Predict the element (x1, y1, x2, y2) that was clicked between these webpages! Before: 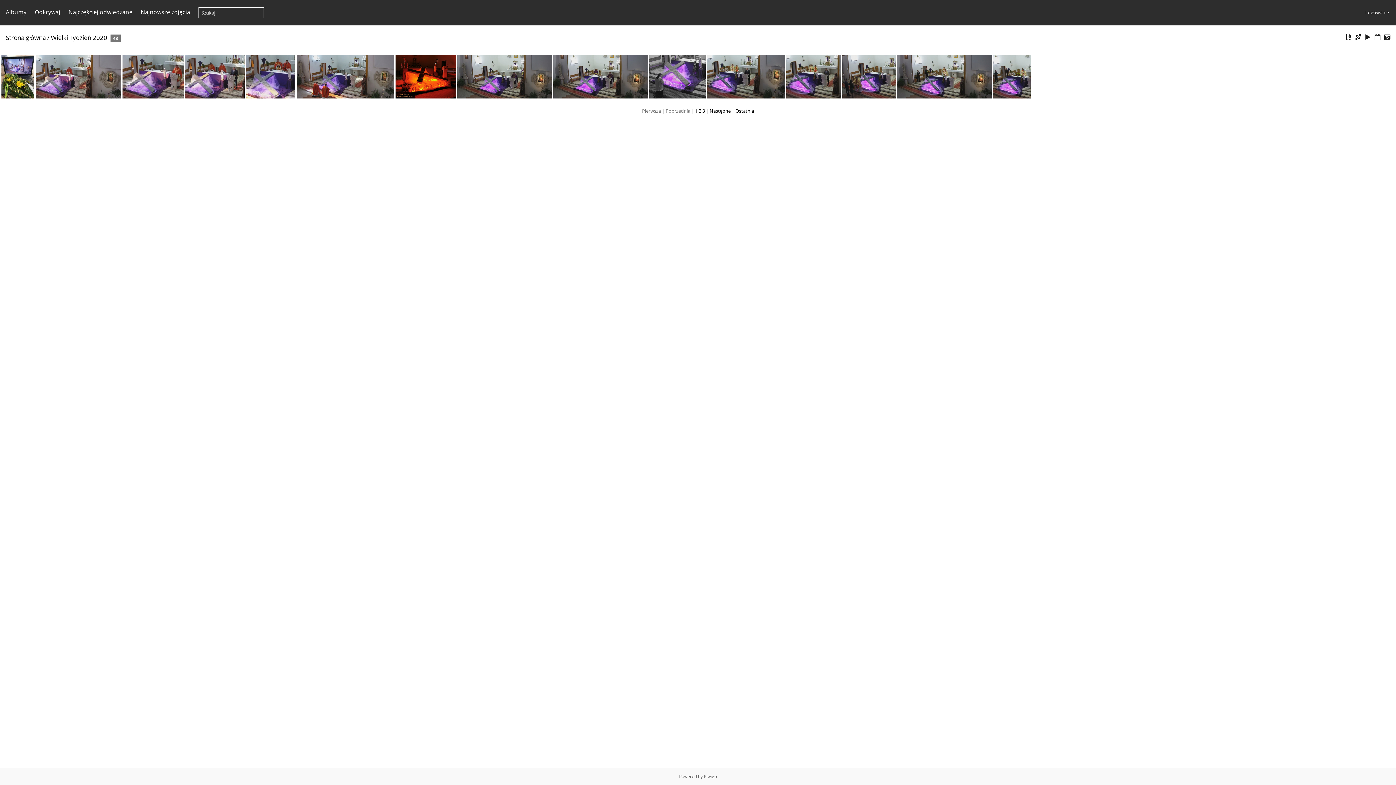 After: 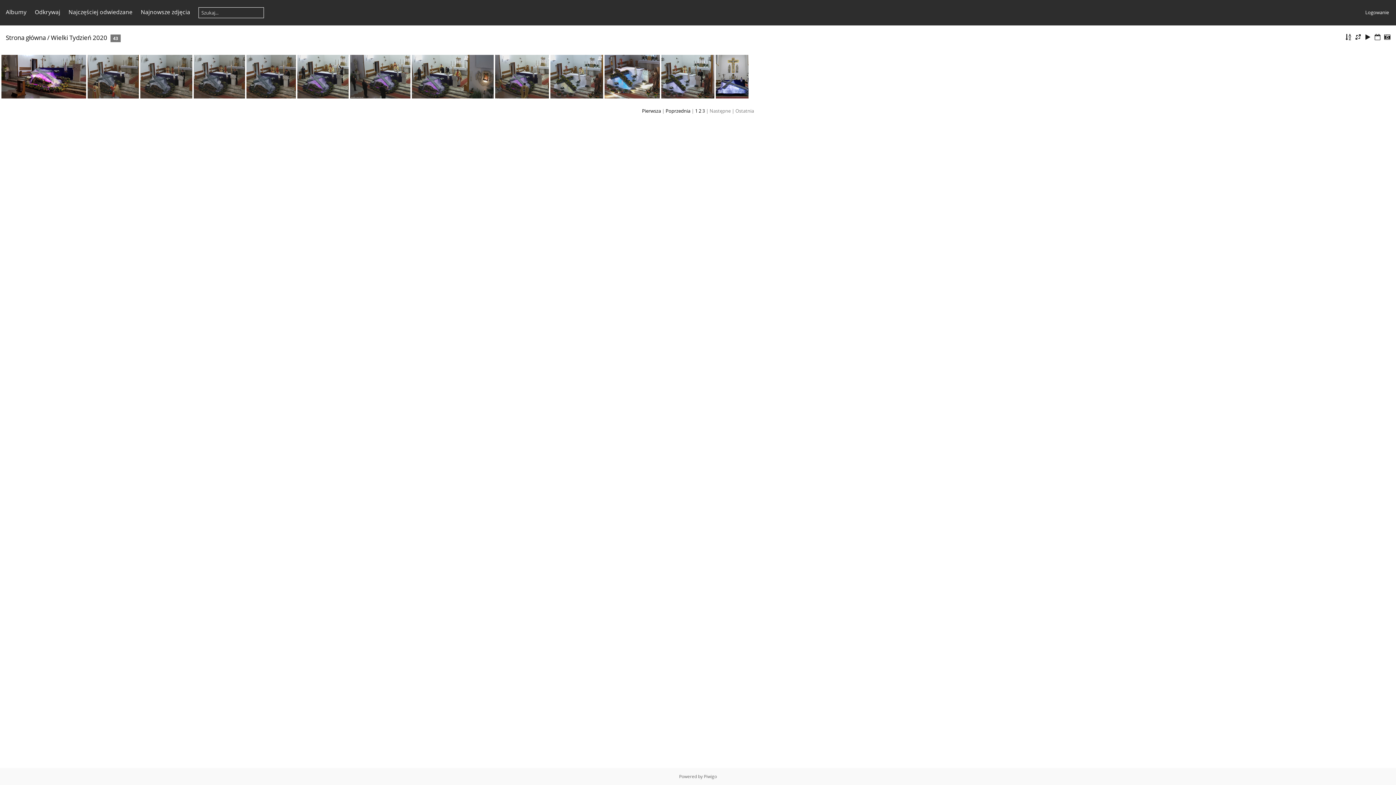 Action: bbox: (735, 107, 754, 114) label: Ostatnia